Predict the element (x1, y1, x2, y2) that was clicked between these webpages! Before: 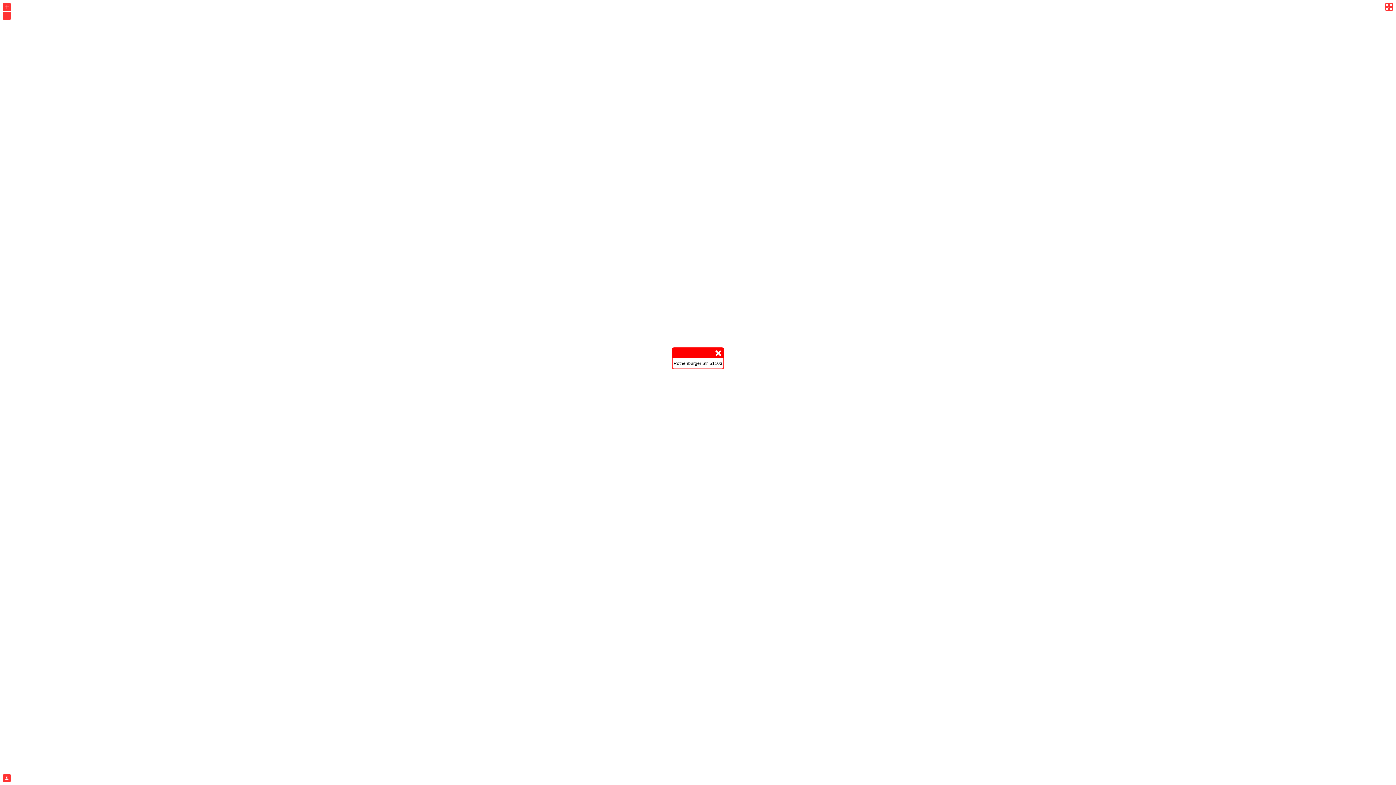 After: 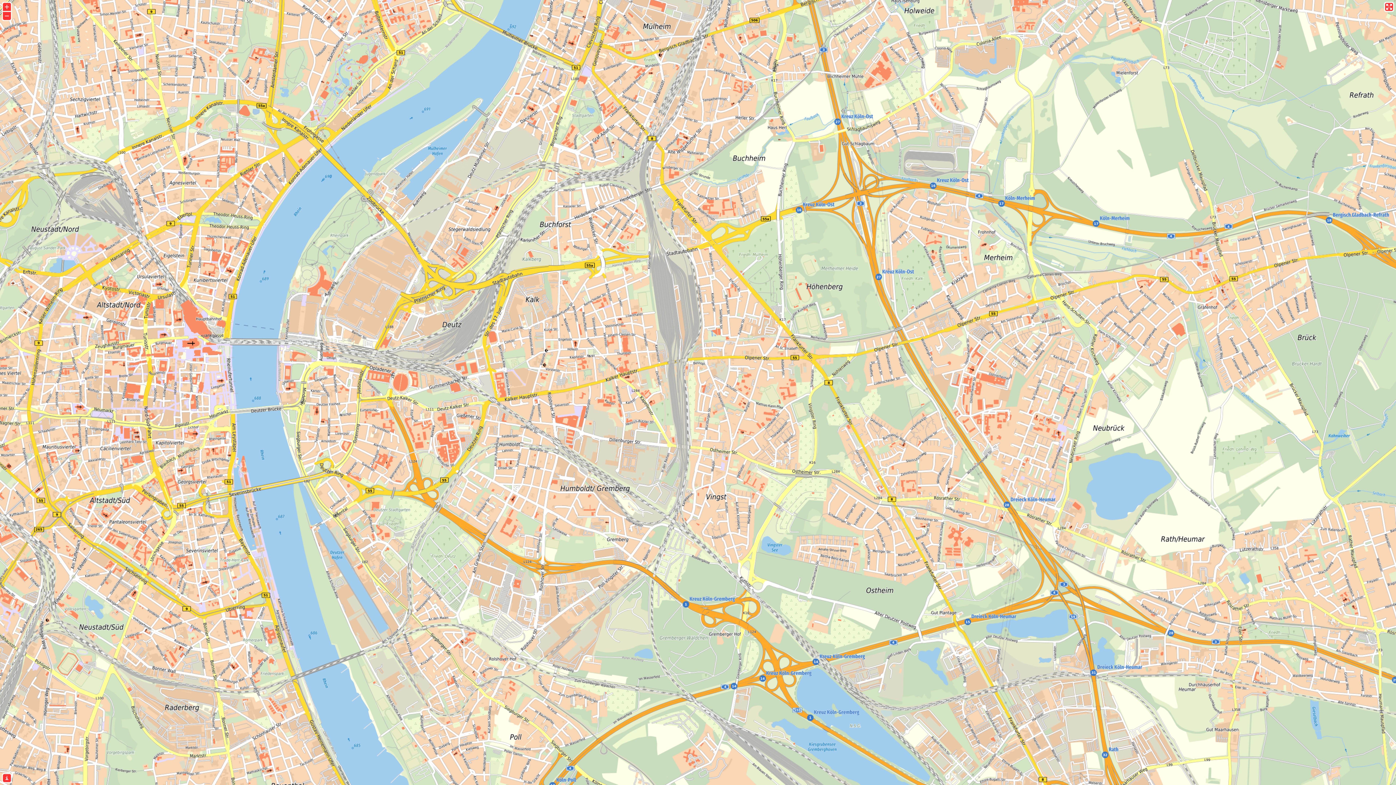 Action: bbox: (672, 371, 723, 381)